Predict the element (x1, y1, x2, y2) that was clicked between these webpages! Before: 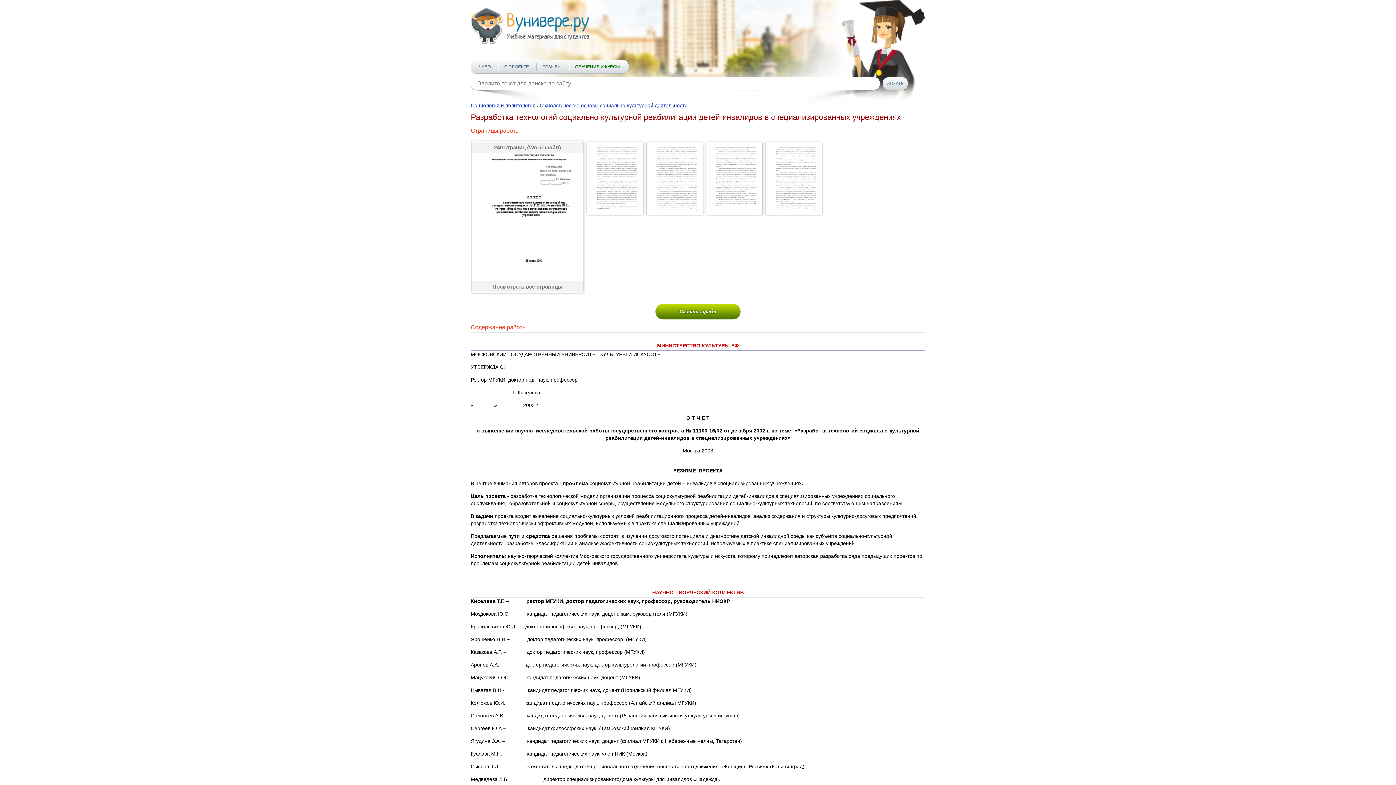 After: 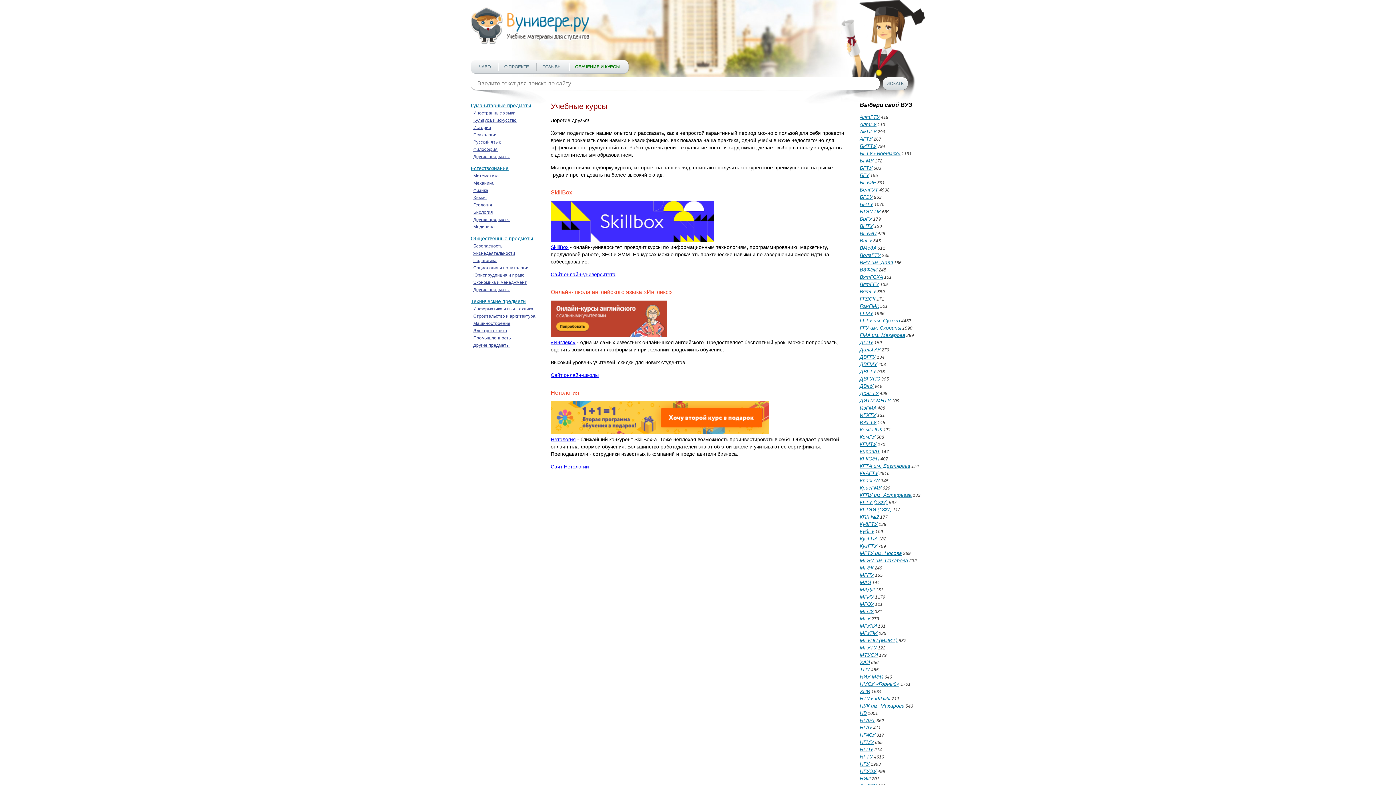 Action: label: ОБУЧЕНИЕ И КУРСЫ bbox: (575, 64, 620, 69)